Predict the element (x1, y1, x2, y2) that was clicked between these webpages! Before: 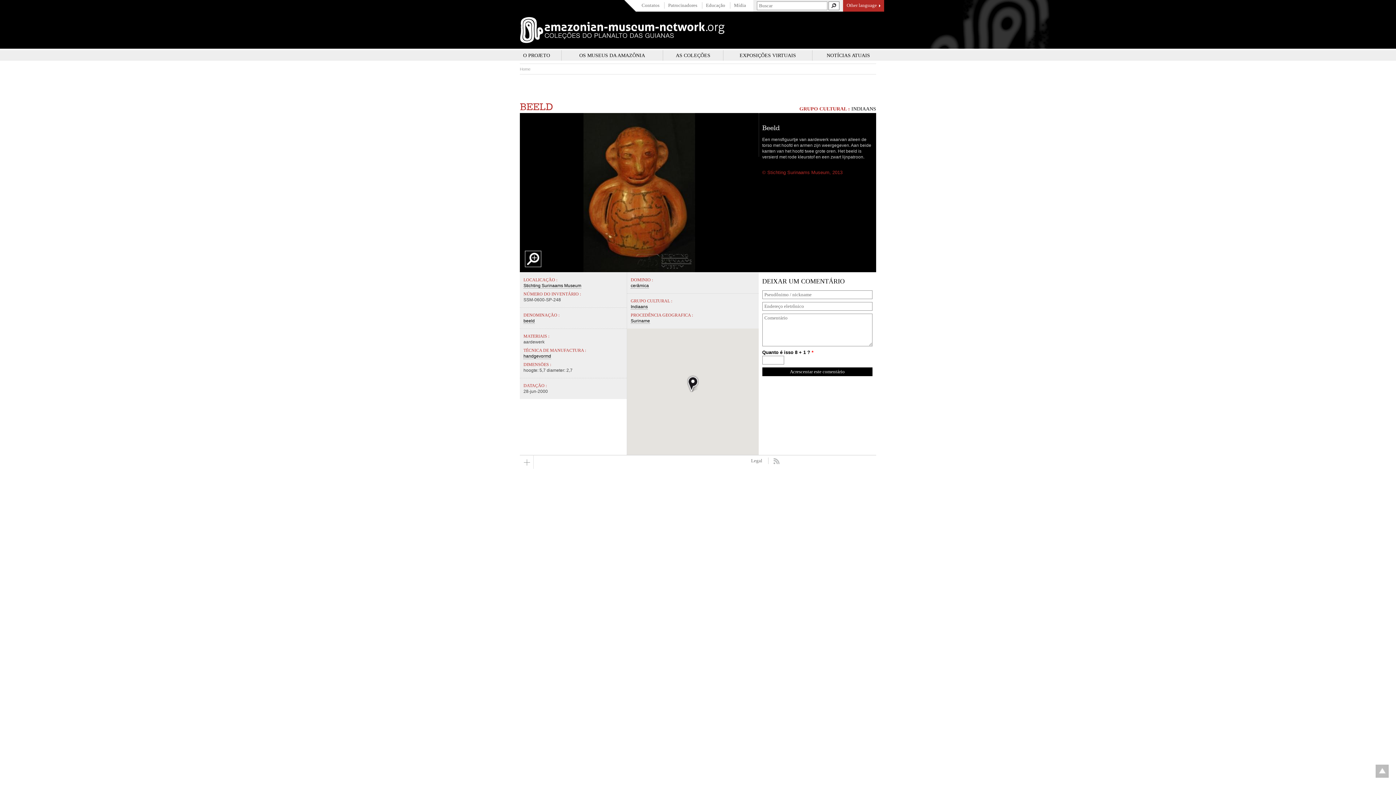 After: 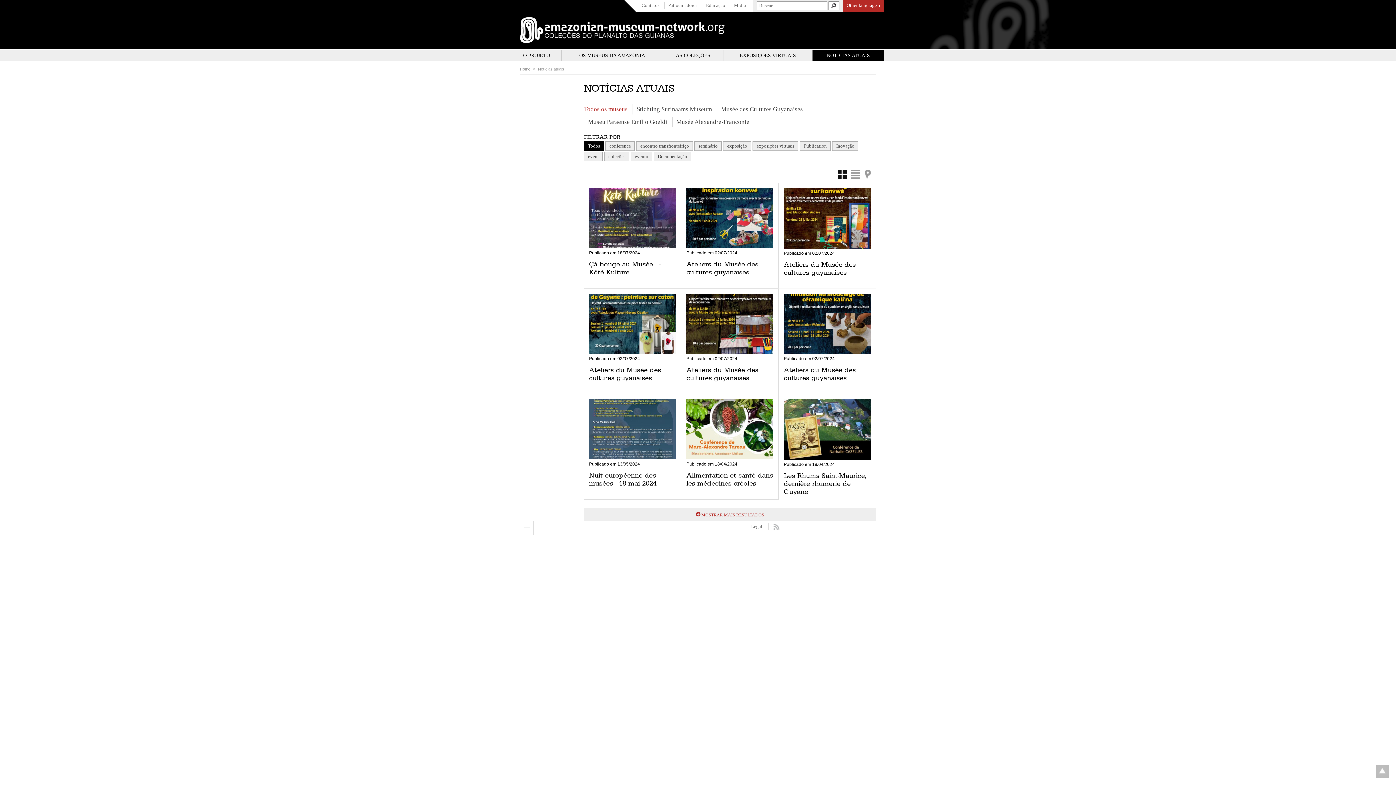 Action: label: NOTÍCIAS ATUAIS bbox: (812, 50, 884, 60)